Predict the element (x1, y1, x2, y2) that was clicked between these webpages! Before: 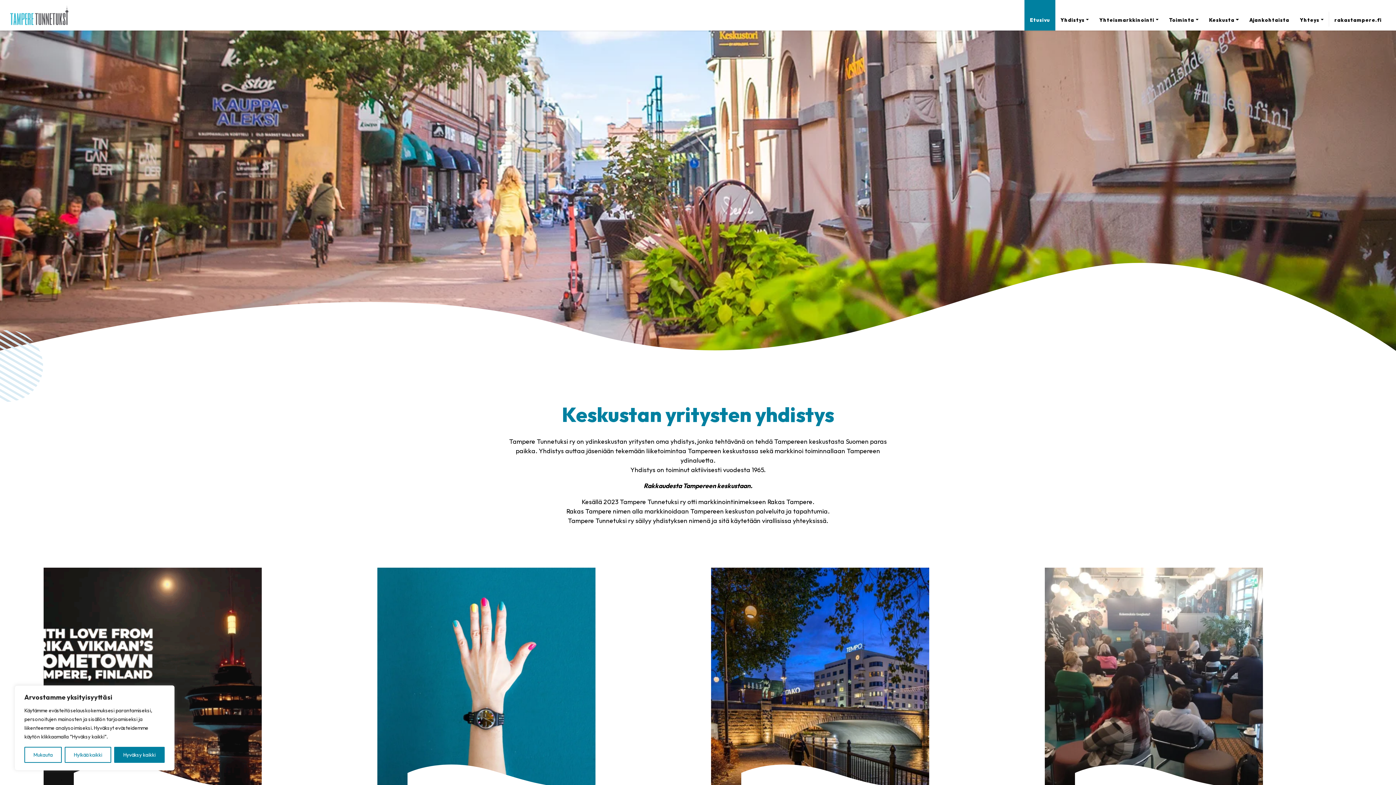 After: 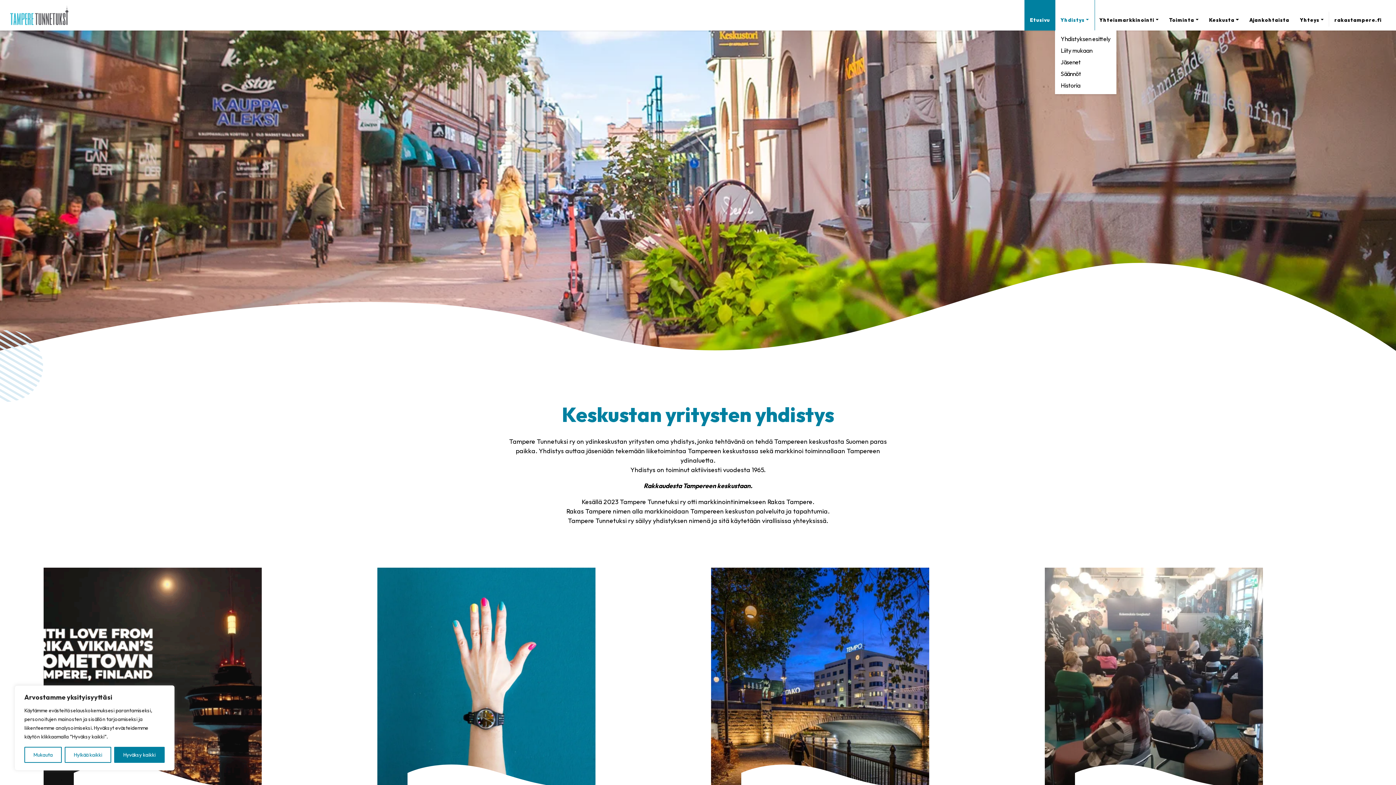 Action: label: Yhdistys bbox: (1055, 0, 1094, 30)